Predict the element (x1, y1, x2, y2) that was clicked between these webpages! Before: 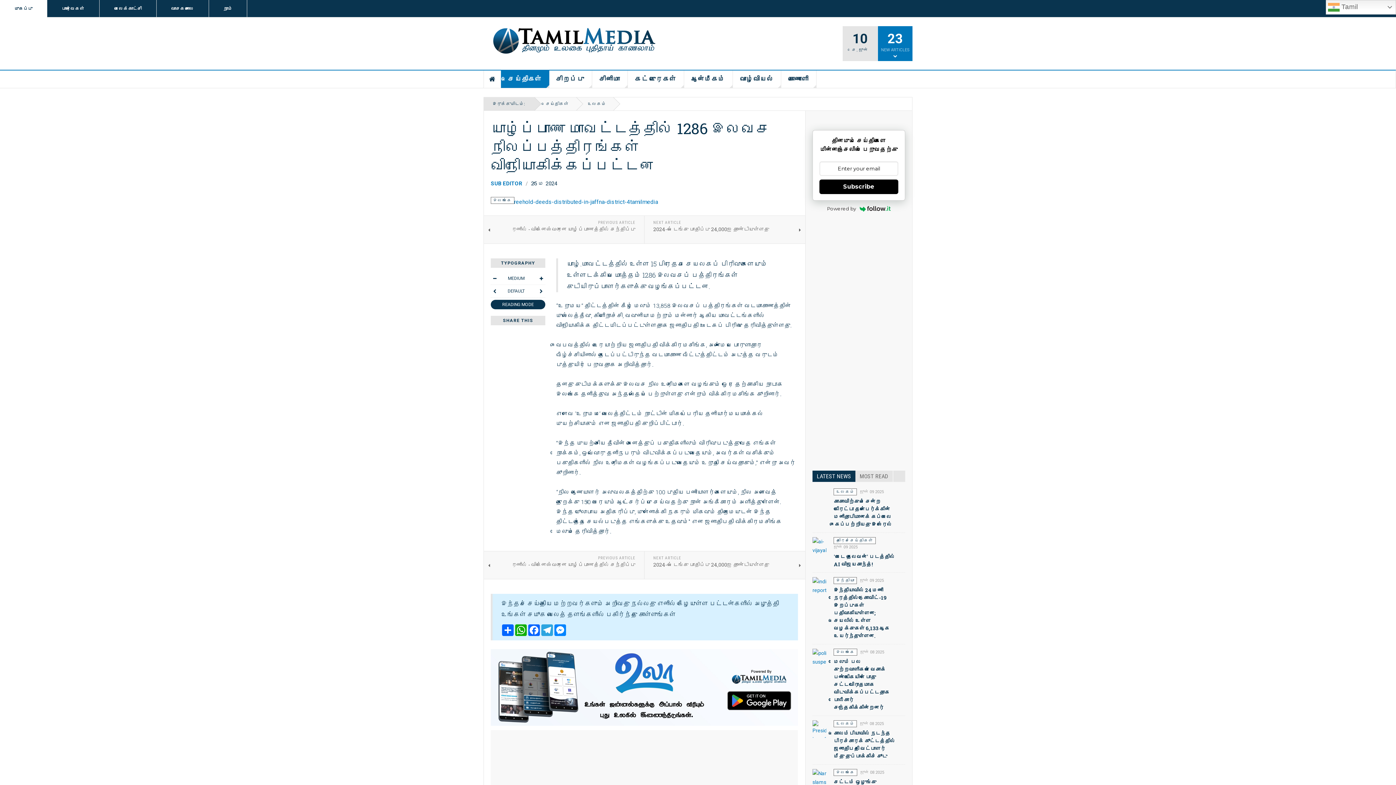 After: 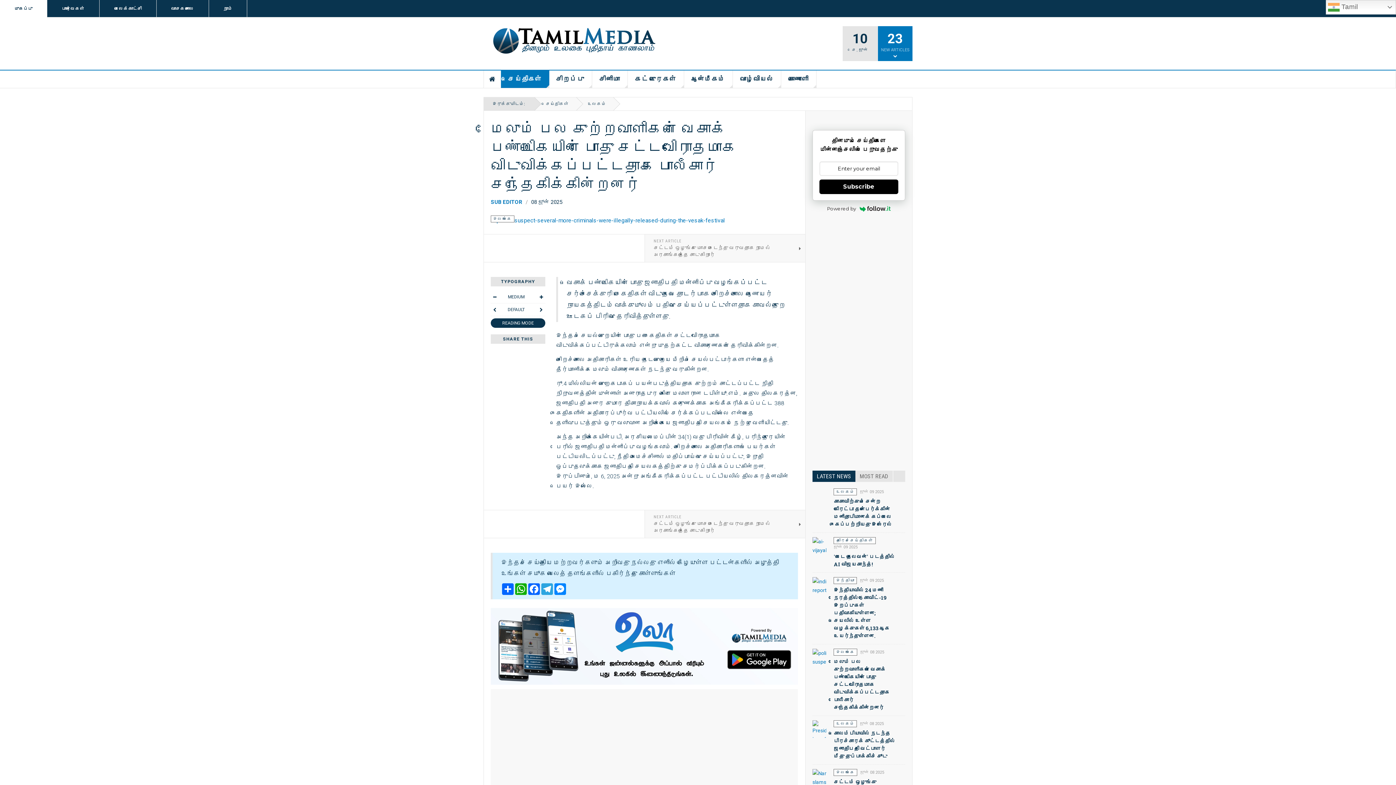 Action: label: மேலும் பல குற்றவாளிகள் வெசாக் பண்டிகையின் போது சட்டவிரோதமாக விடுவிக்கப்பட்டதாக போலீசார் சந்தேகிக்கின்றனர் bbox: (833, 658, 889, 711)